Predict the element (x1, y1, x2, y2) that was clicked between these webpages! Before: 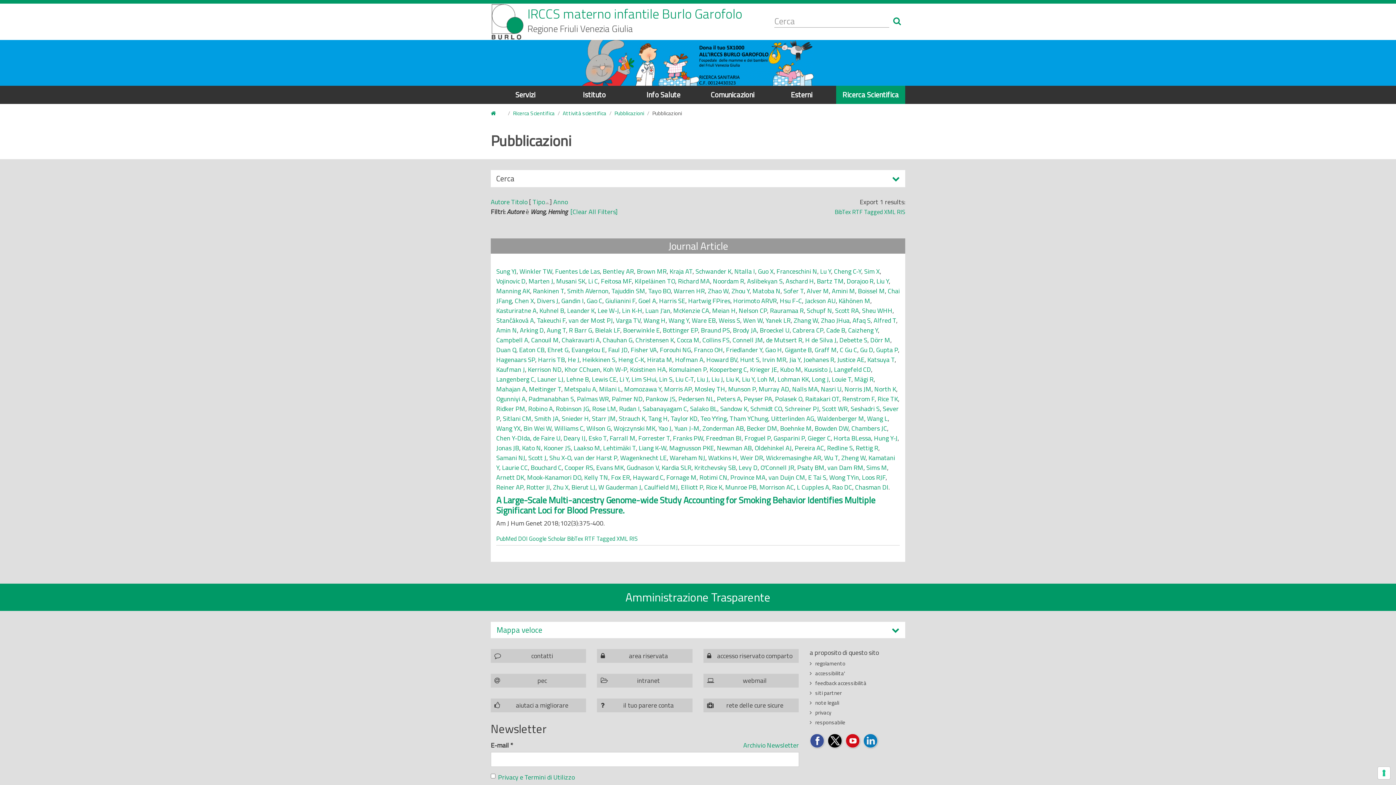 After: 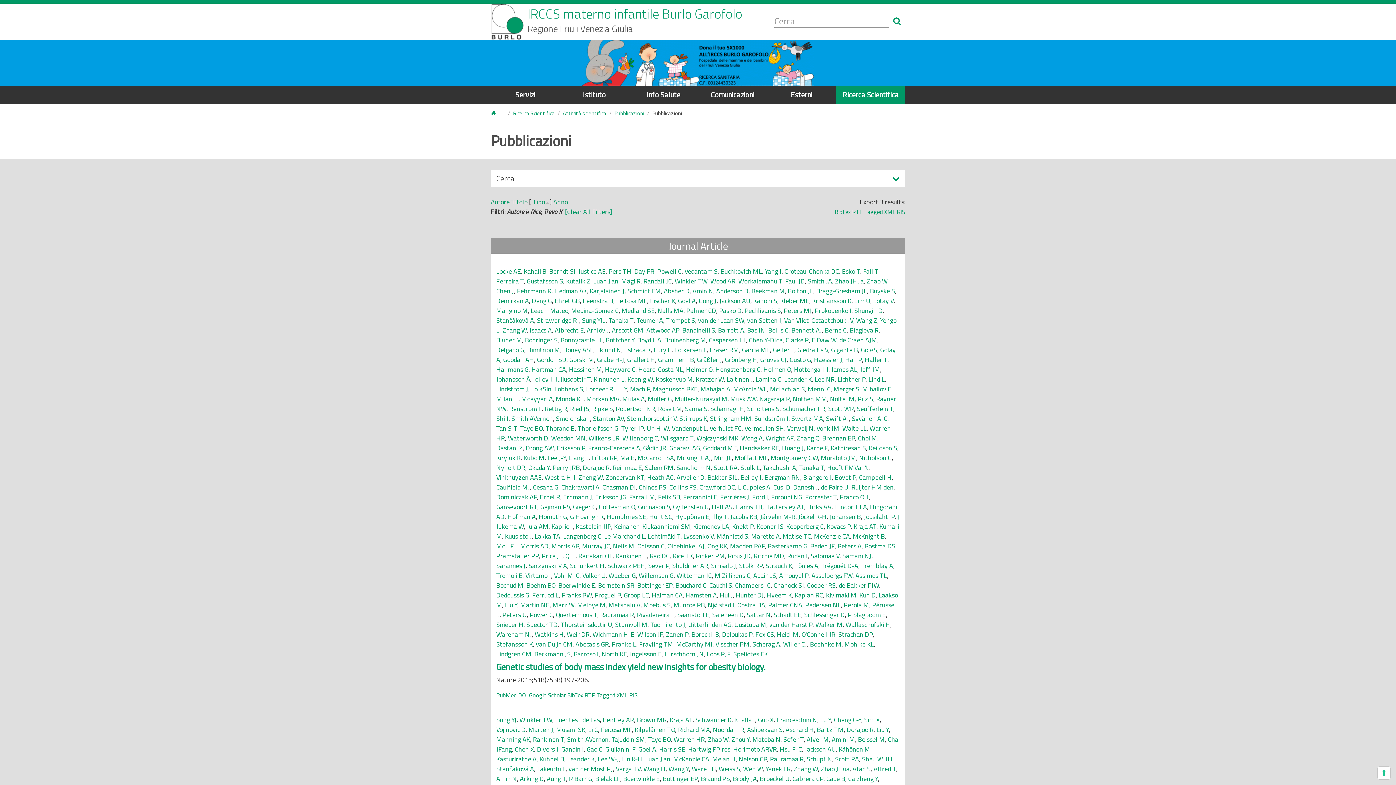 Action: label: Rice TK bbox: (877, 394, 898, 404)